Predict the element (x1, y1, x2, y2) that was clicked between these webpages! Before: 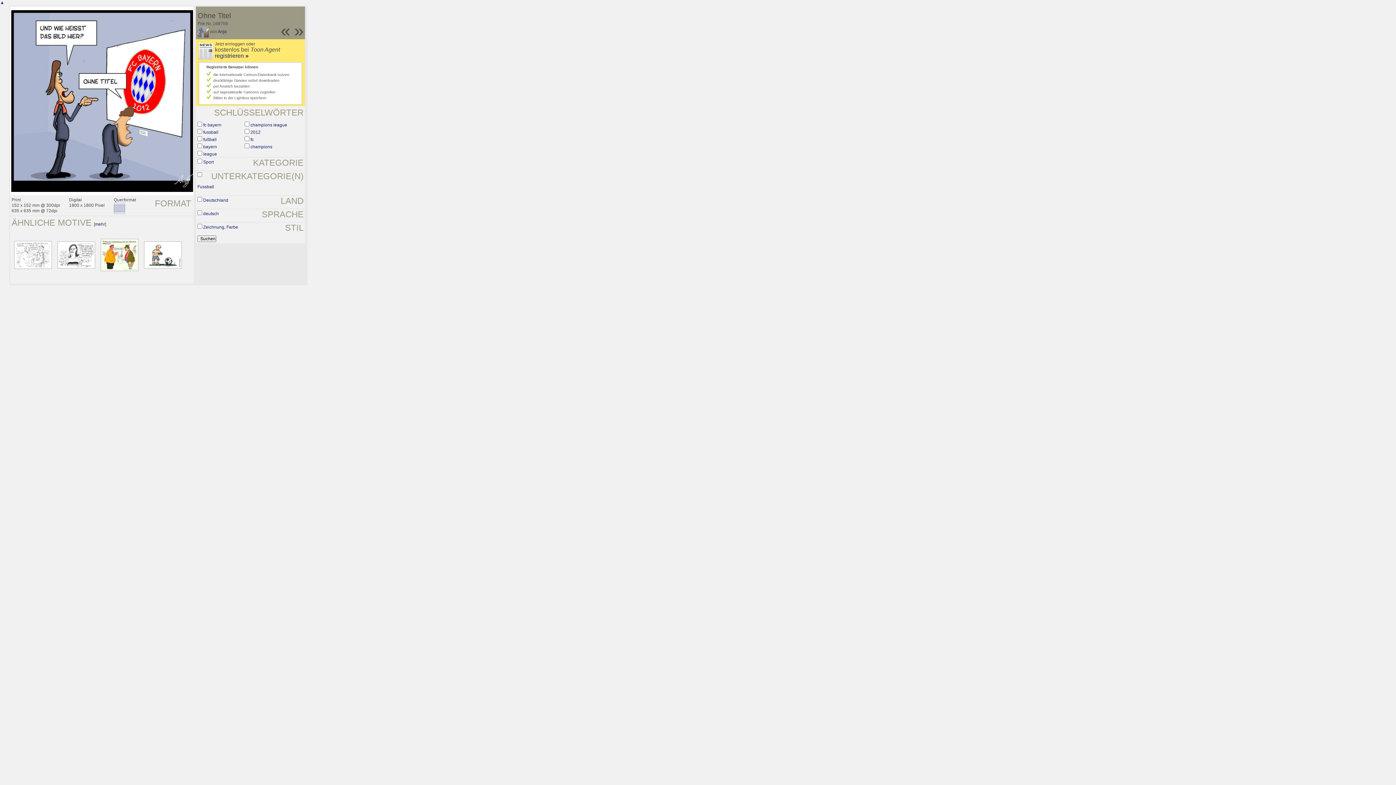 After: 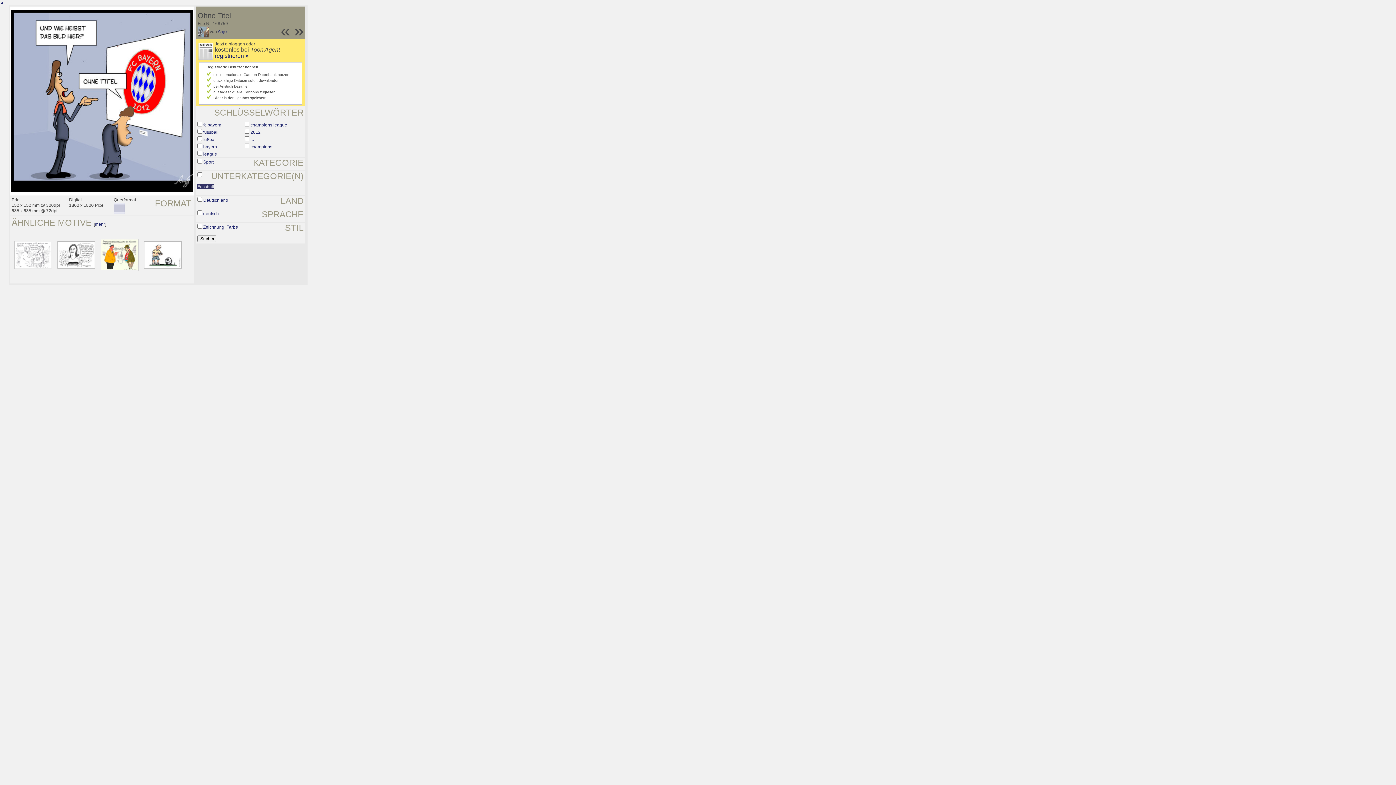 Action: bbox: (197, 184, 214, 189) label: Fussball